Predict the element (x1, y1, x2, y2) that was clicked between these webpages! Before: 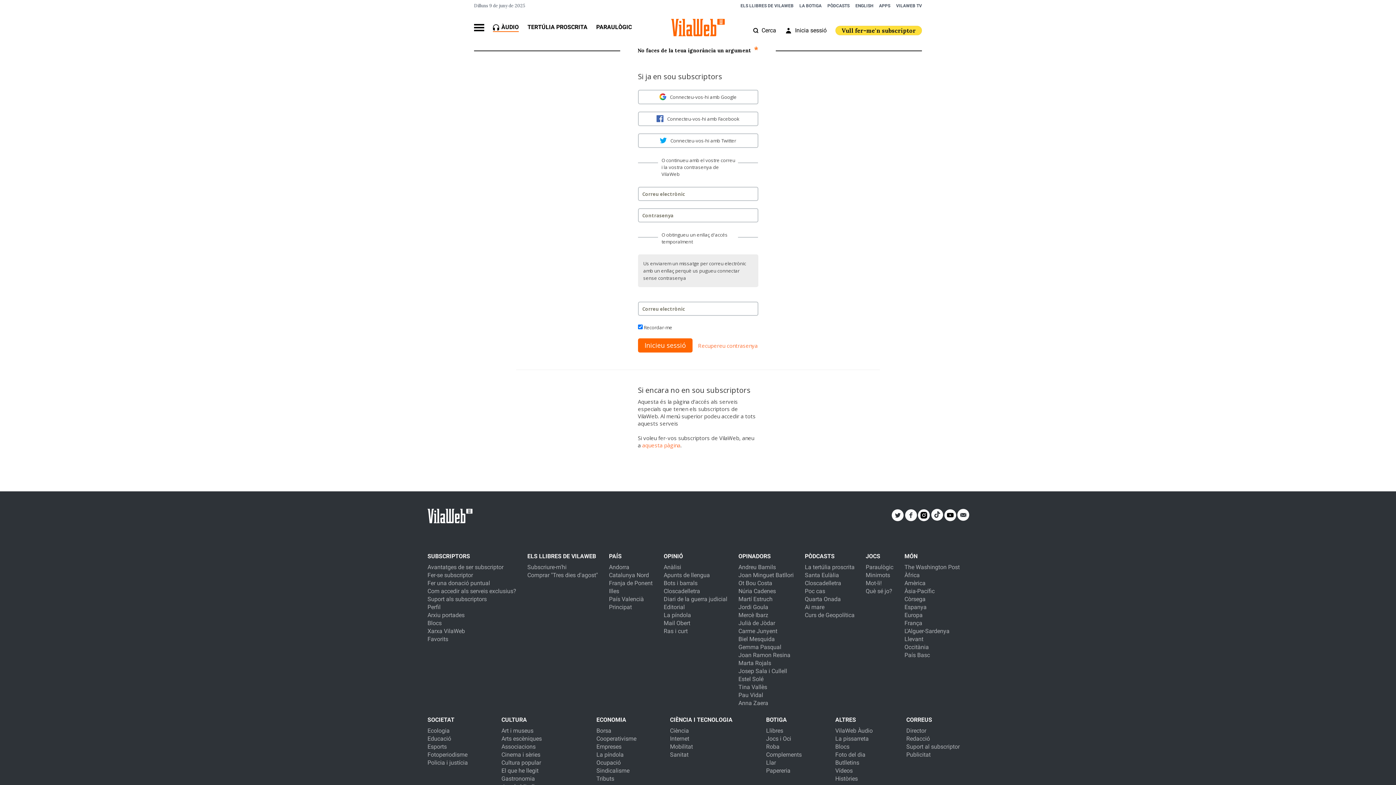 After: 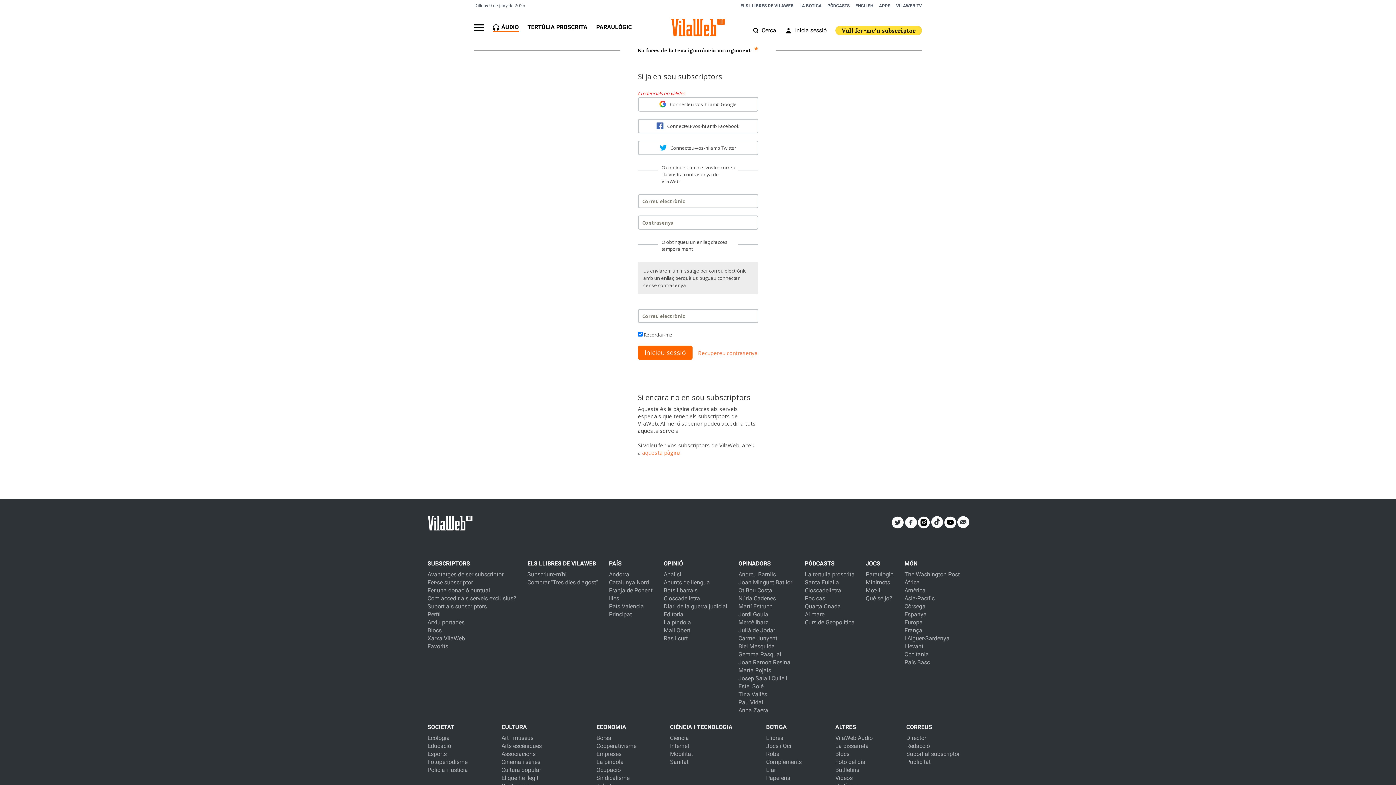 Action: label: Inicieu sessió bbox: (638, 338, 692, 352)